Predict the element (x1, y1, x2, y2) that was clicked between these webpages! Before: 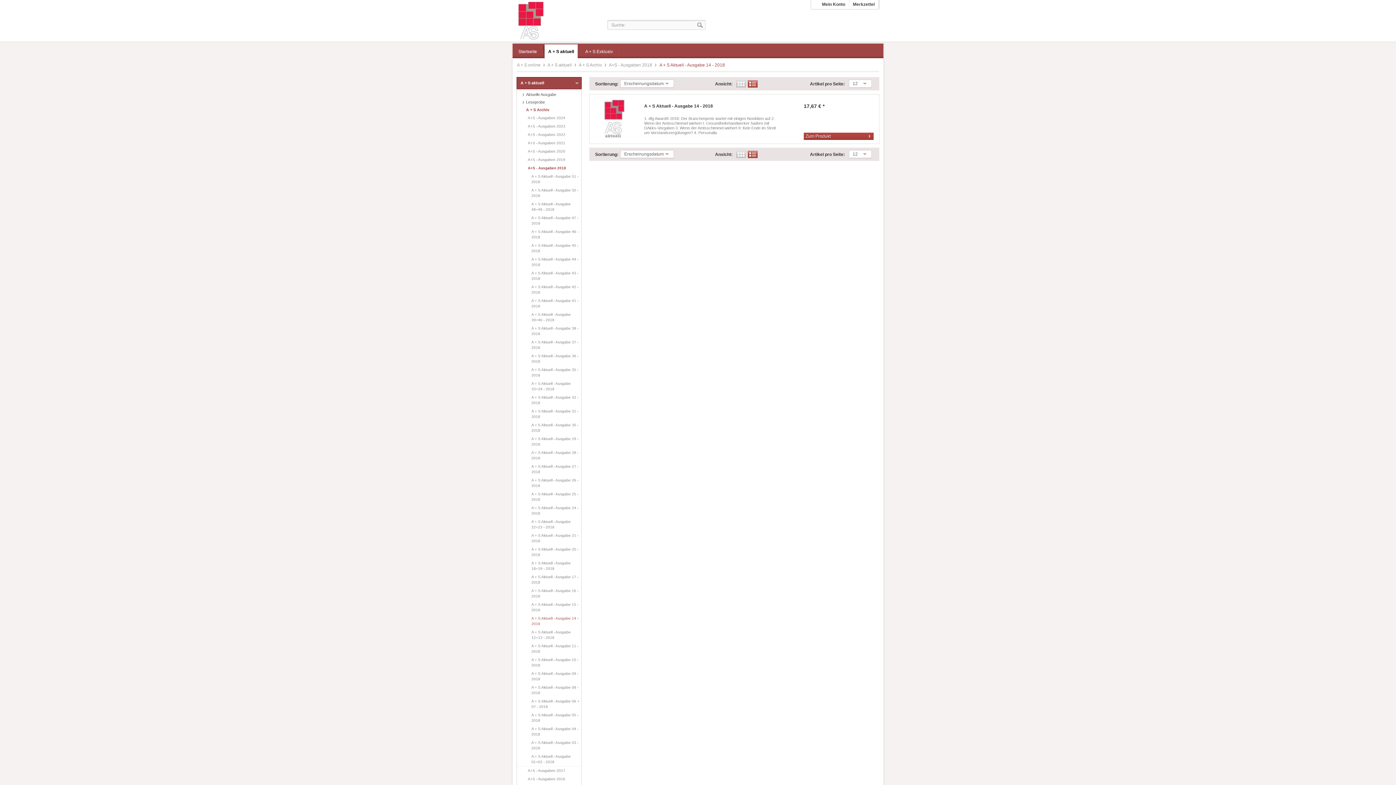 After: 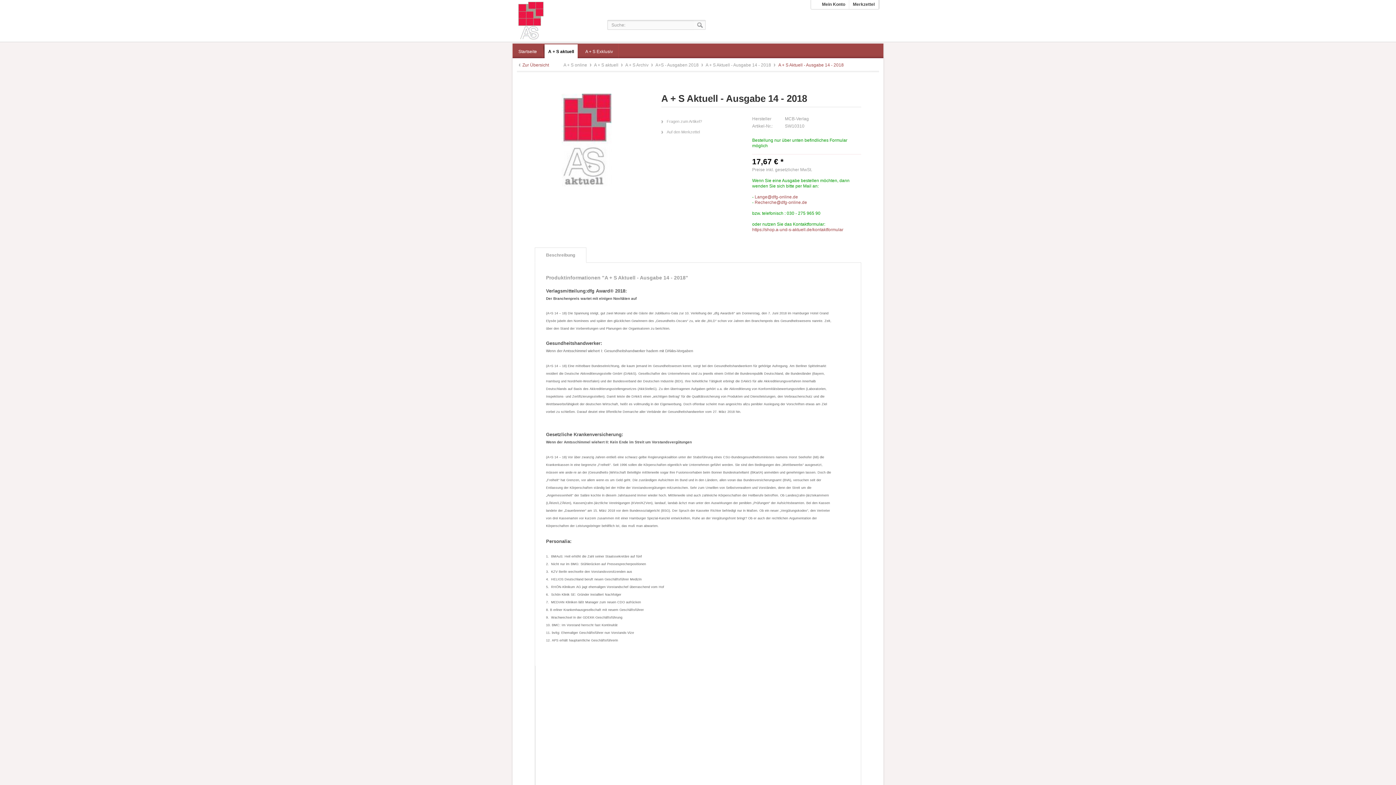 Action: bbox: (595, 100, 633, 138)